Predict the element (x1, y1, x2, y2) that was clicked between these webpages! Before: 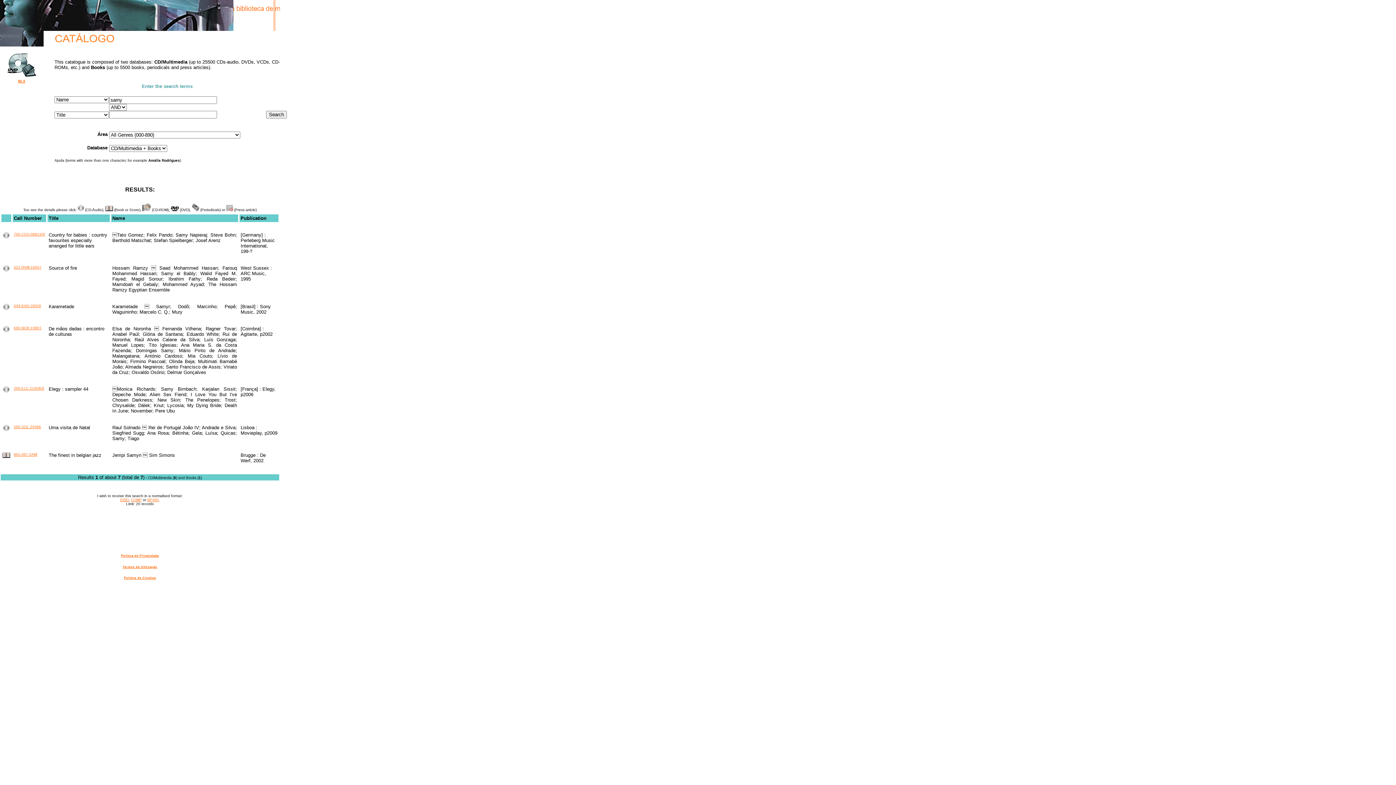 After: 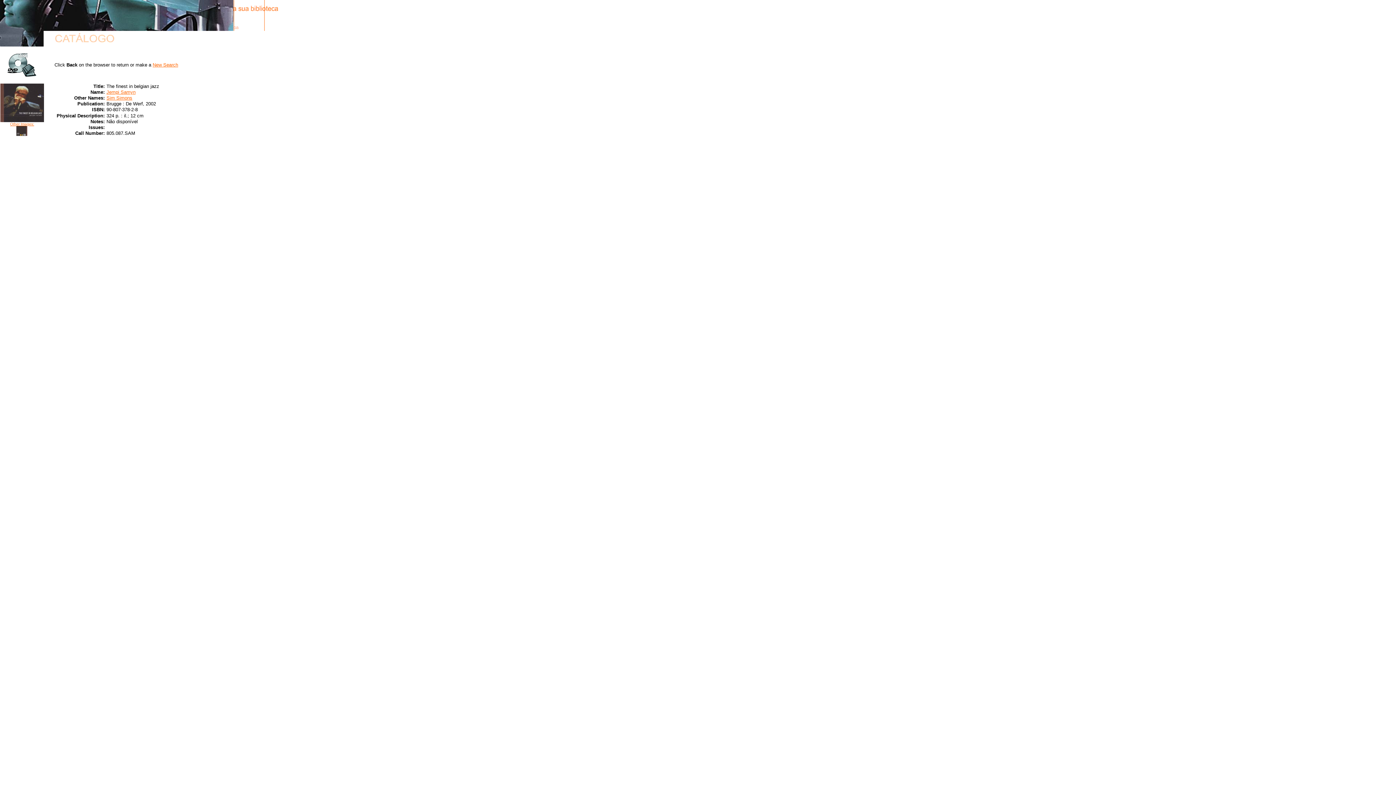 Action: label: 805.087.SAM bbox: (13, 452, 37, 456)